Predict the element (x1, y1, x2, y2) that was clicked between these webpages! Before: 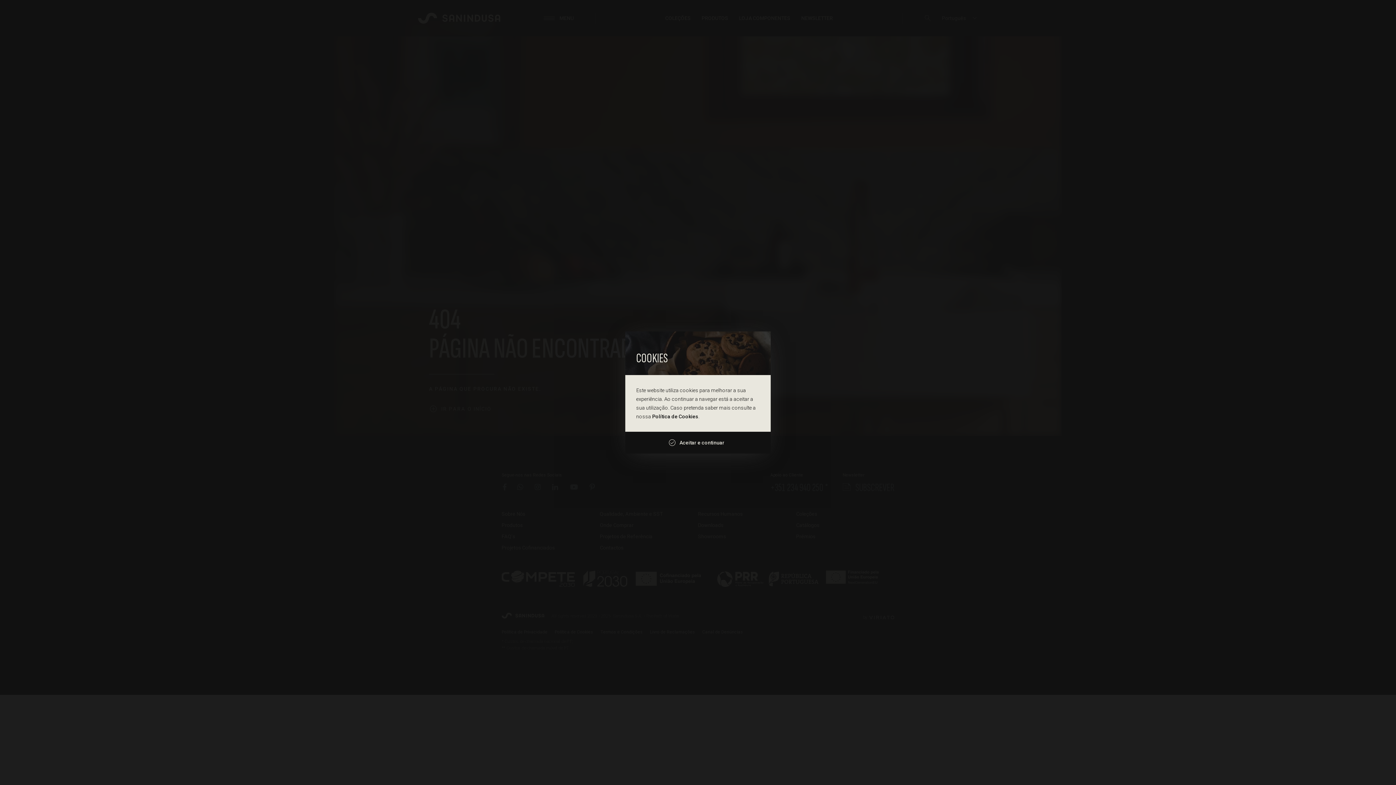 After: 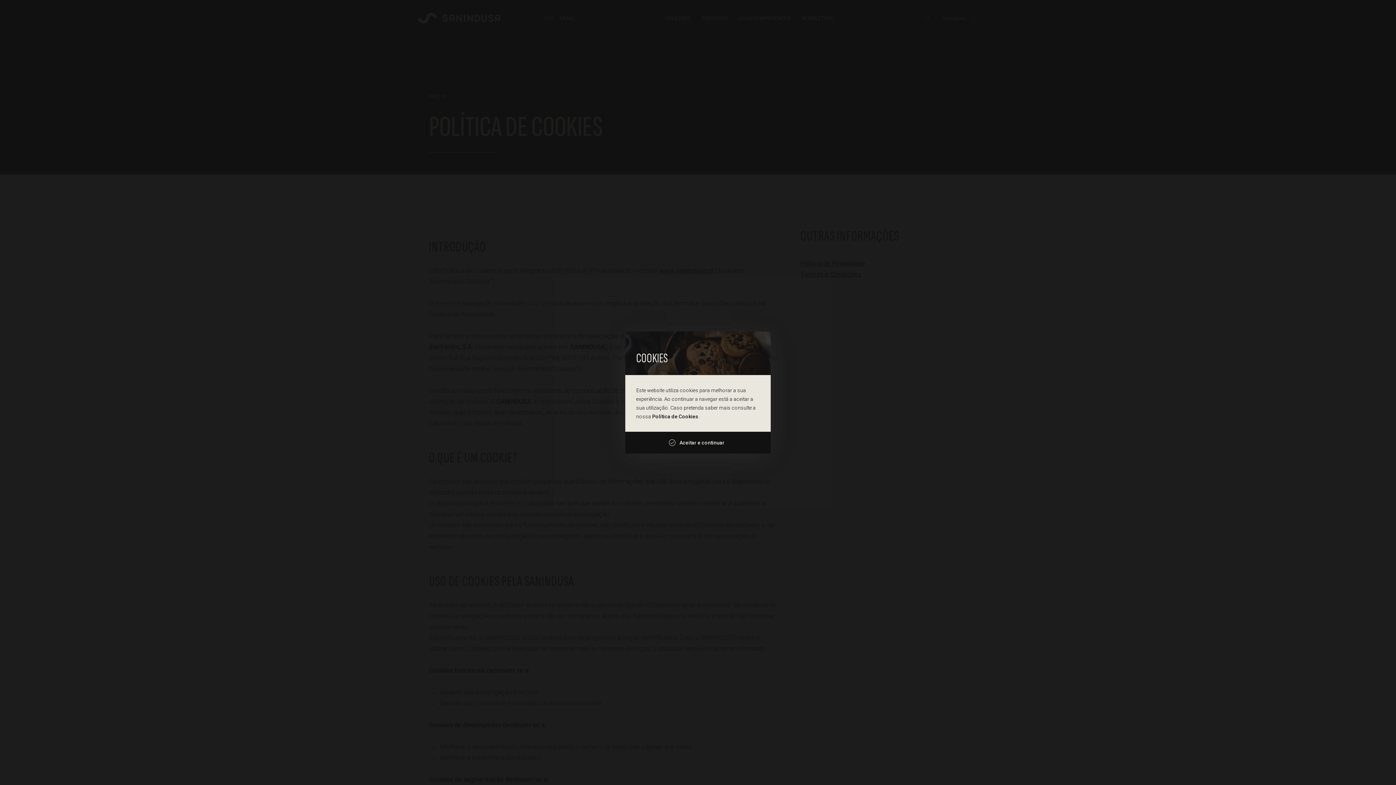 Action: bbox: (652, 413, 698, 419) label: Política de Cookies